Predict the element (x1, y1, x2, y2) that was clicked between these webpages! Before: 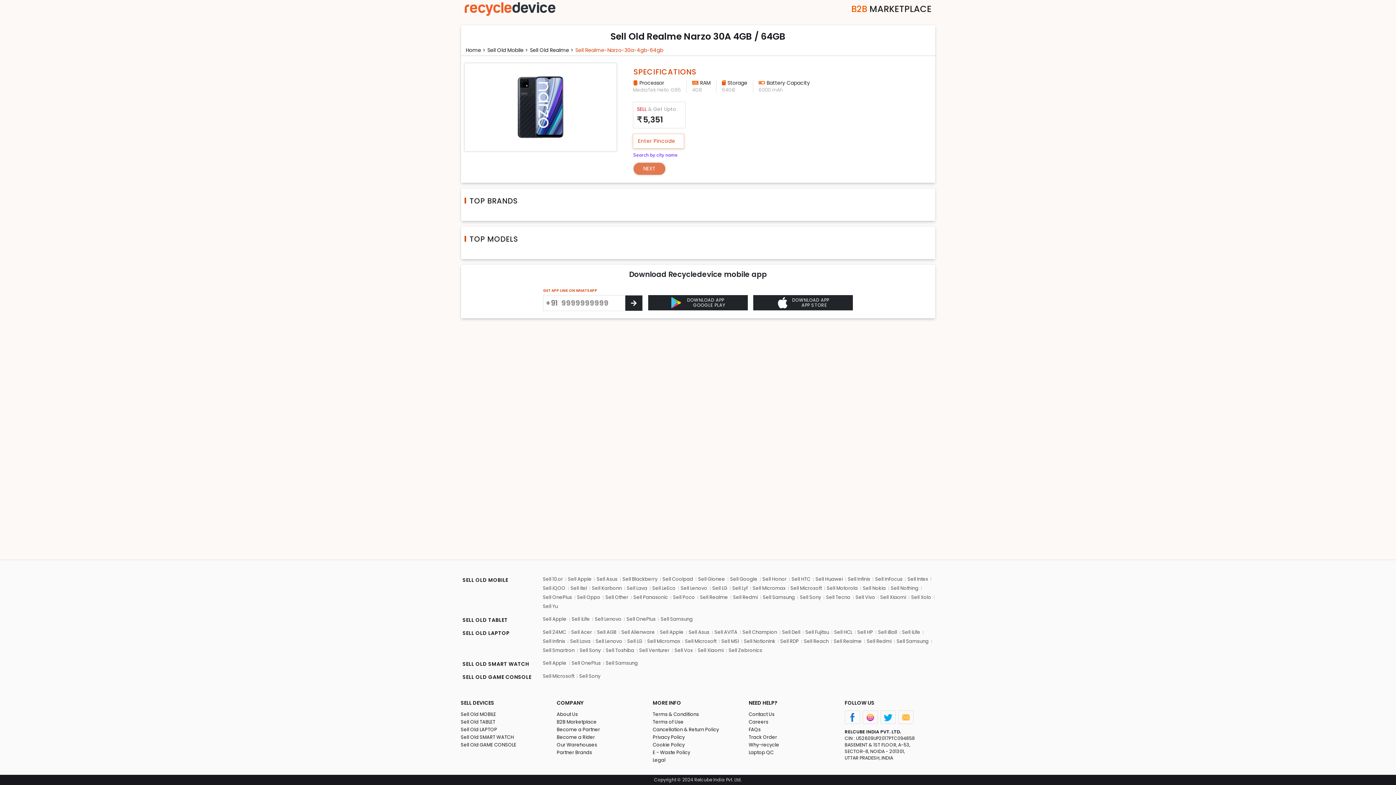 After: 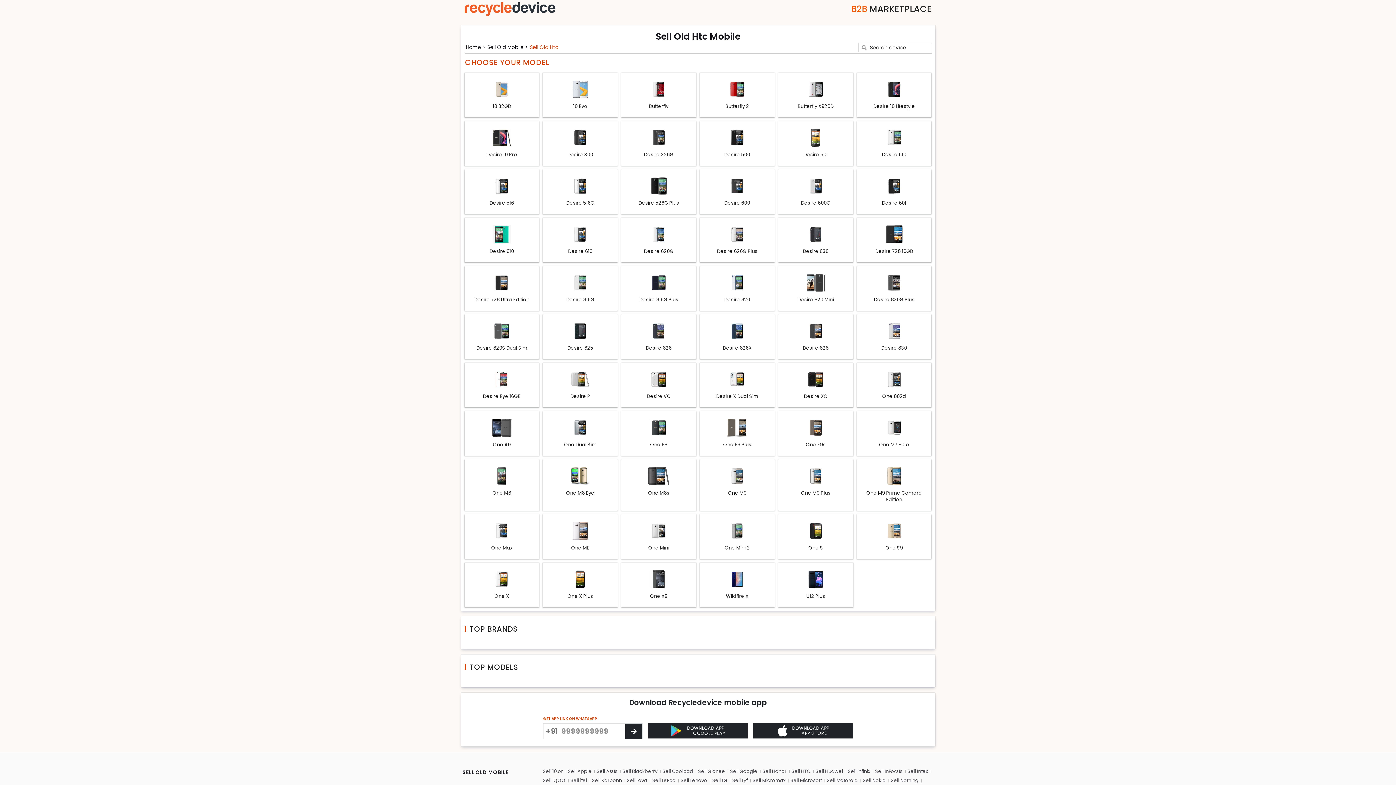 Action: bbox: (789, 574, 812, 584) label: Sell HTC